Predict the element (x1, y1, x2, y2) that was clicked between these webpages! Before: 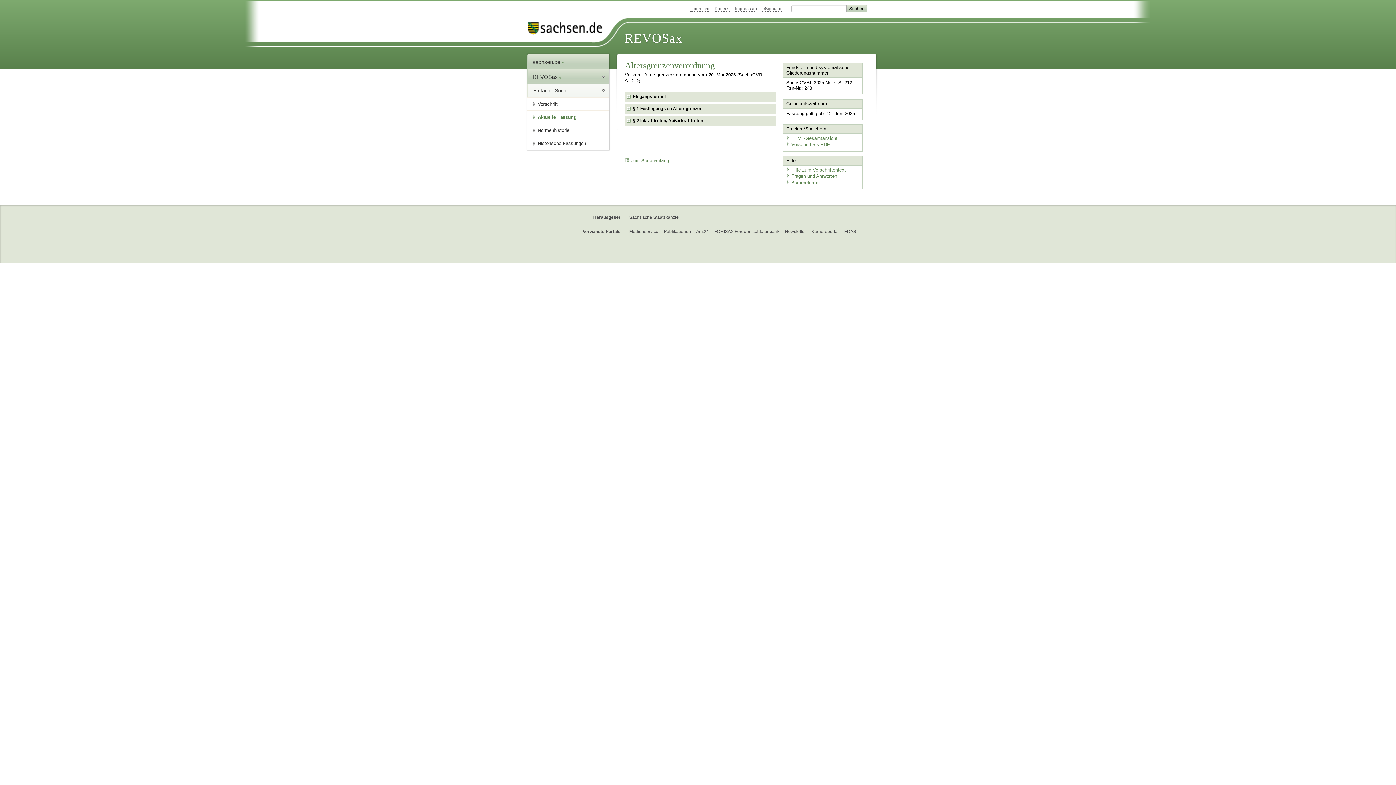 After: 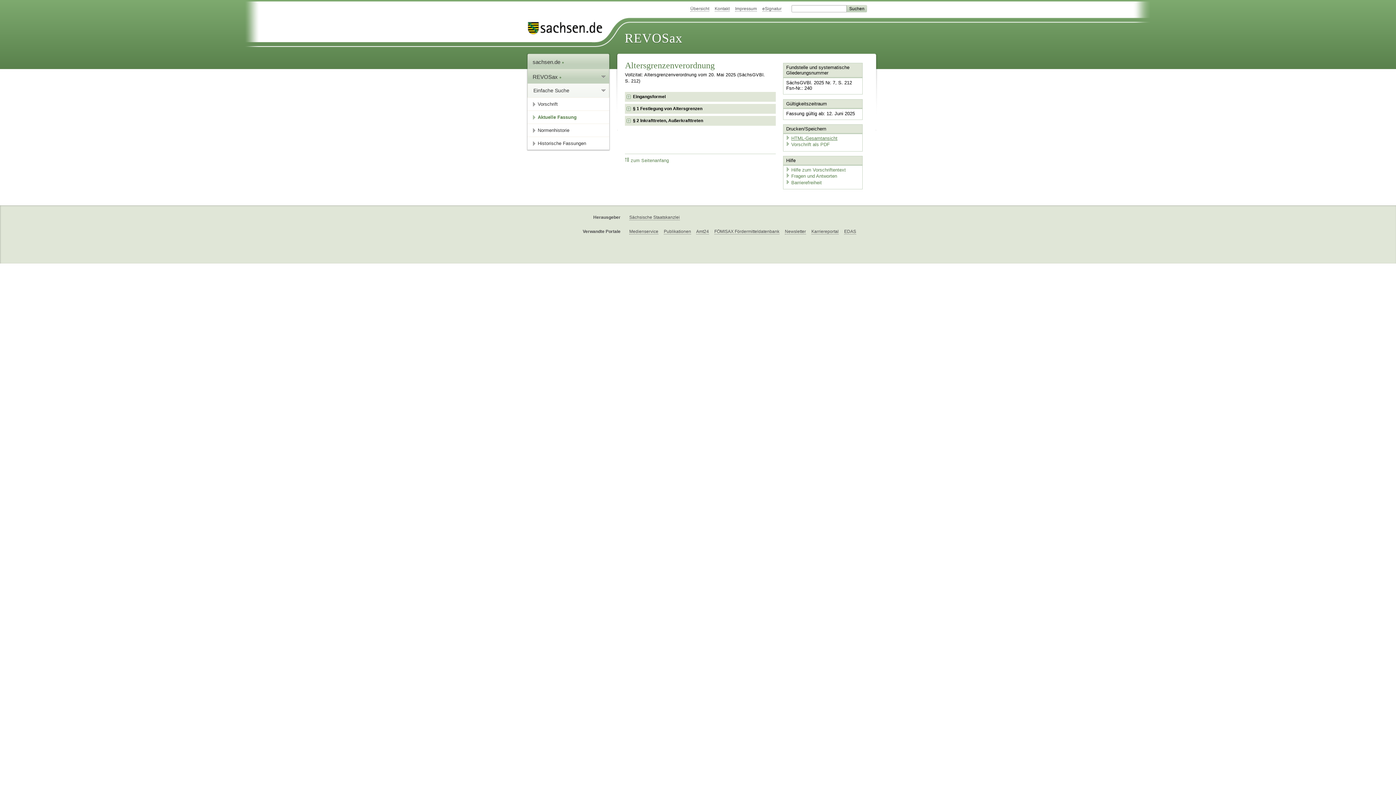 Action: bbox: (785, 135, 837, 141) label: HTML-Gesamtansicht